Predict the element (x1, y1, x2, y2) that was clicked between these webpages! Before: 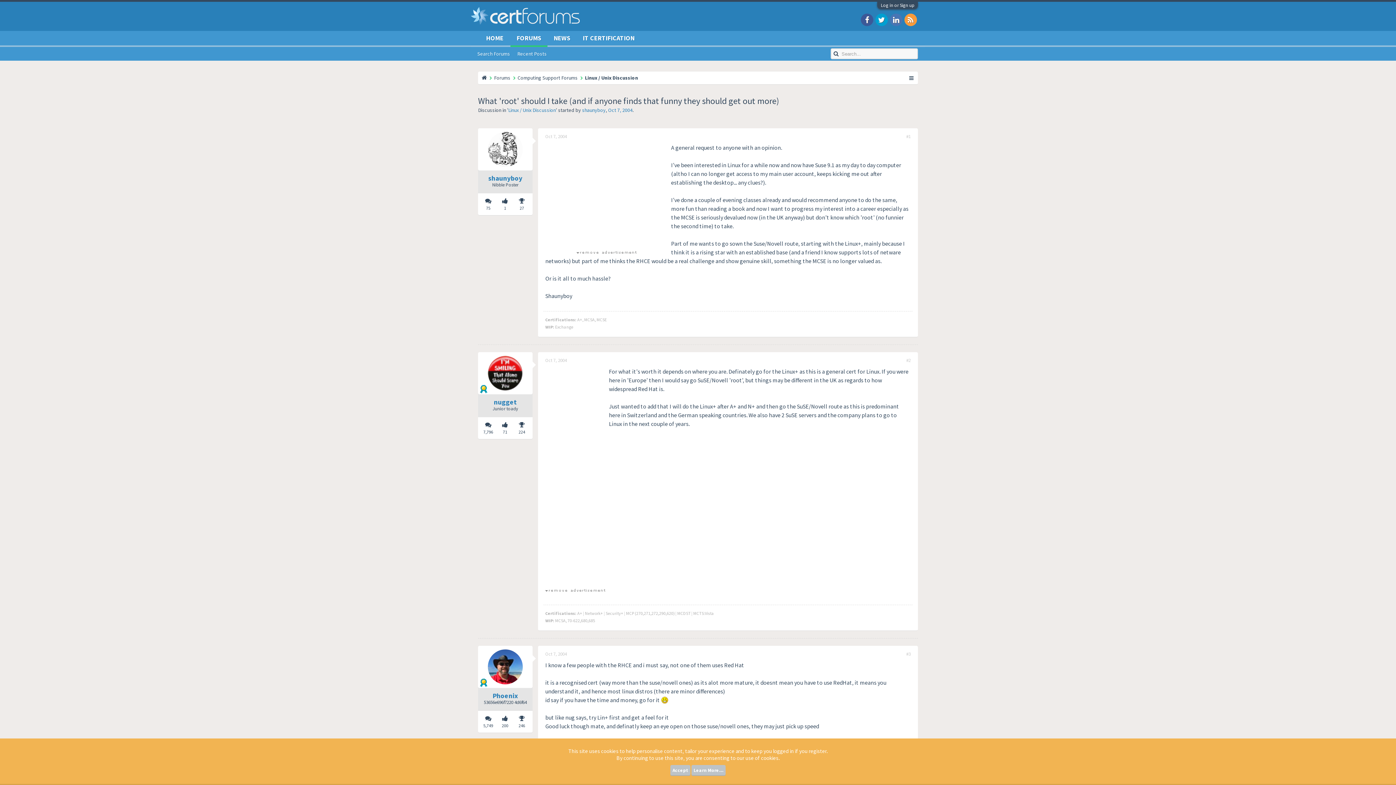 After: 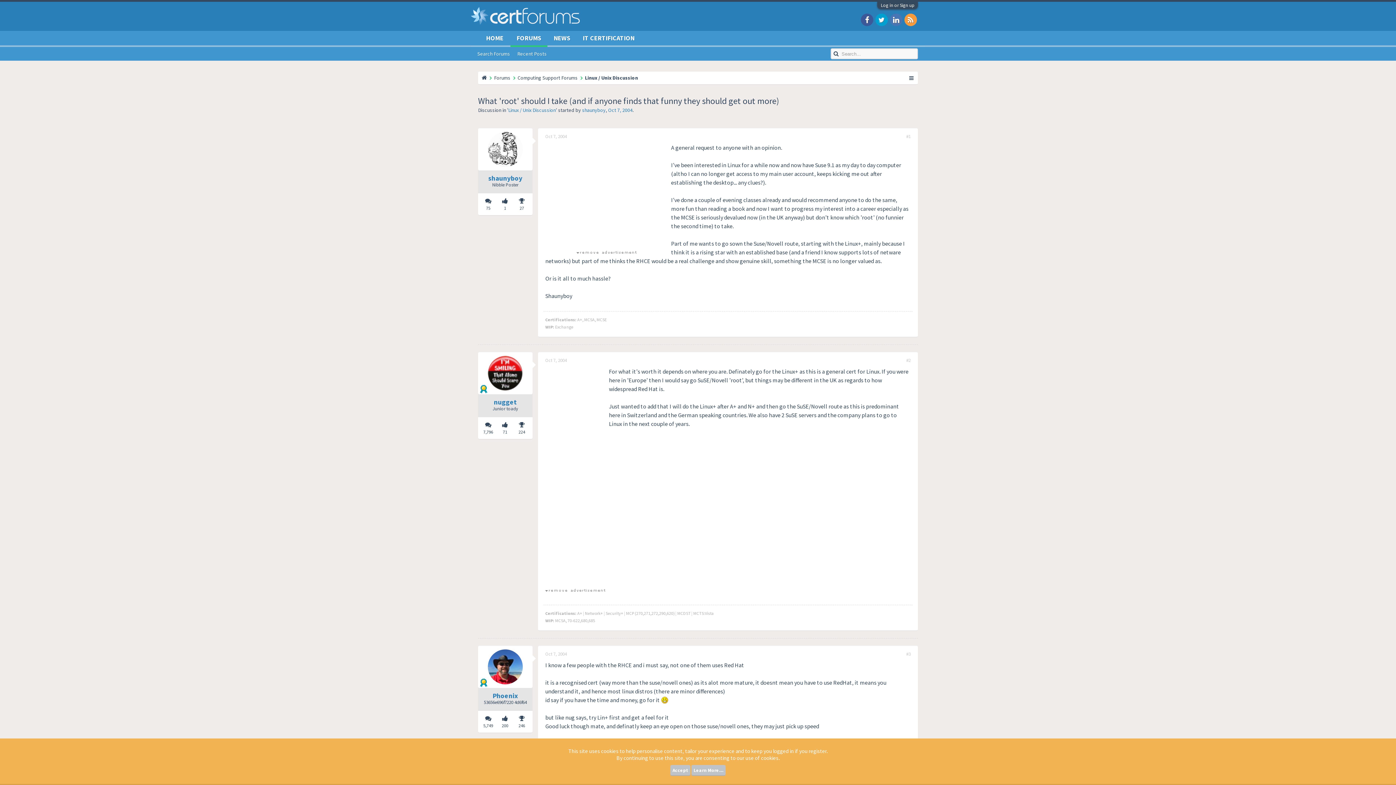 Action: bbox: (874, 15, 889, 22)